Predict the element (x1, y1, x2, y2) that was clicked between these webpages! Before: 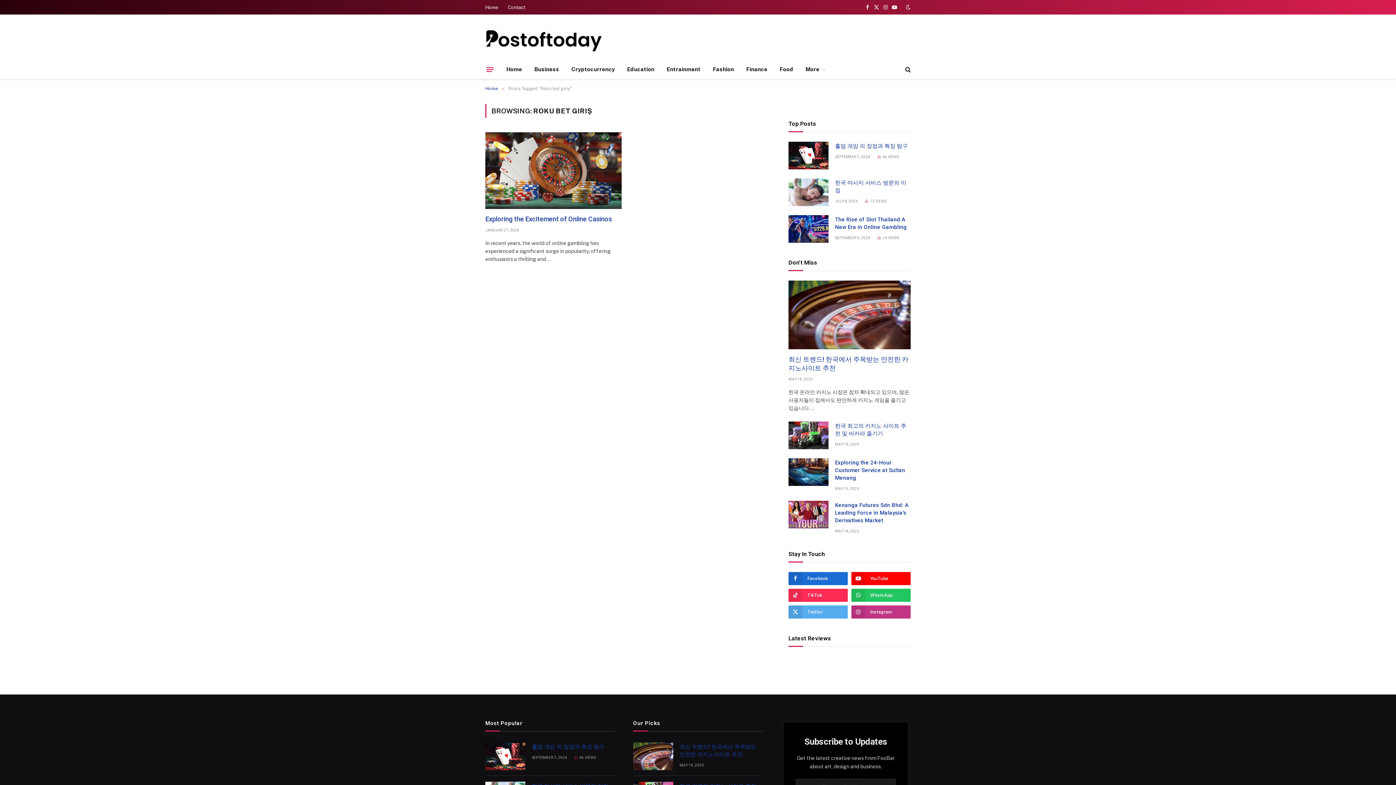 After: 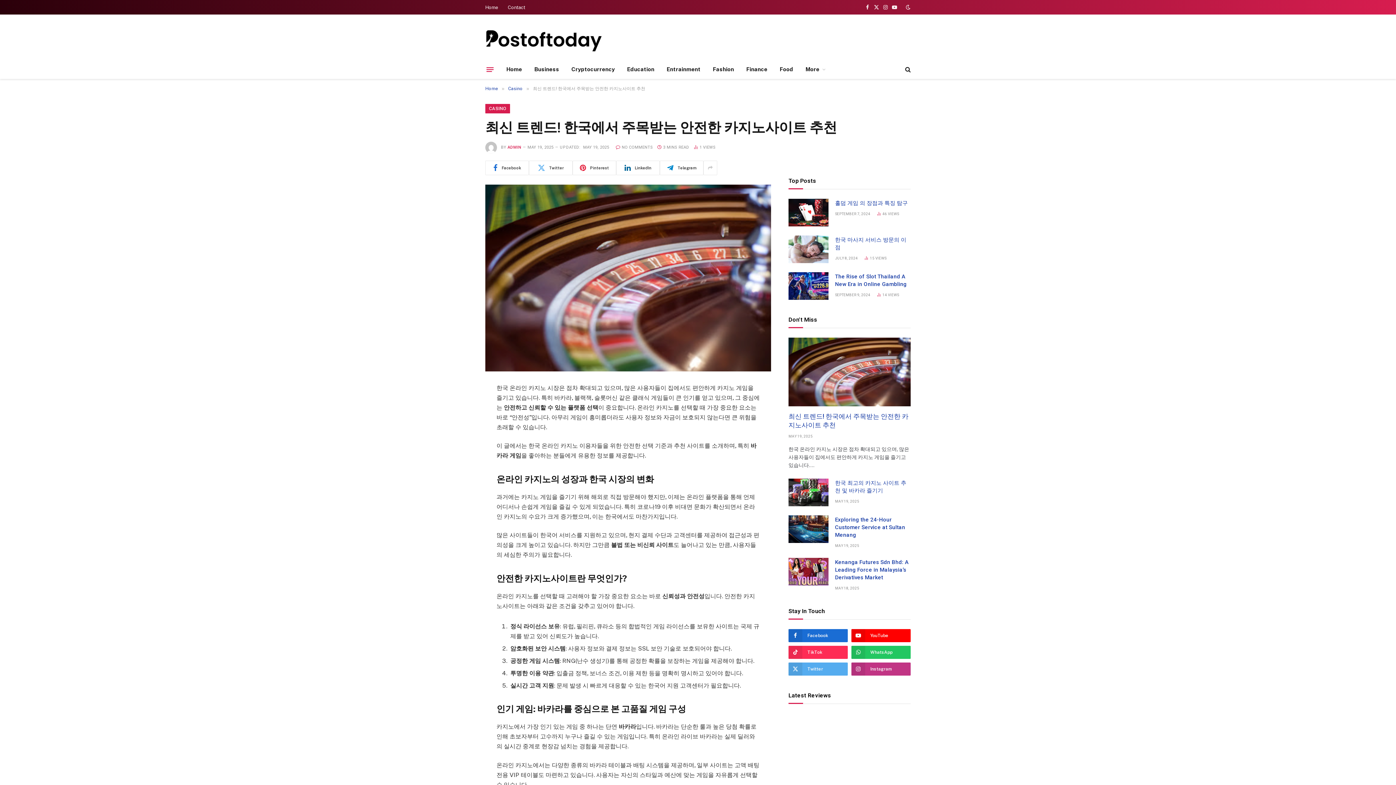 Action: bbox: (633, 742, 673, 770)